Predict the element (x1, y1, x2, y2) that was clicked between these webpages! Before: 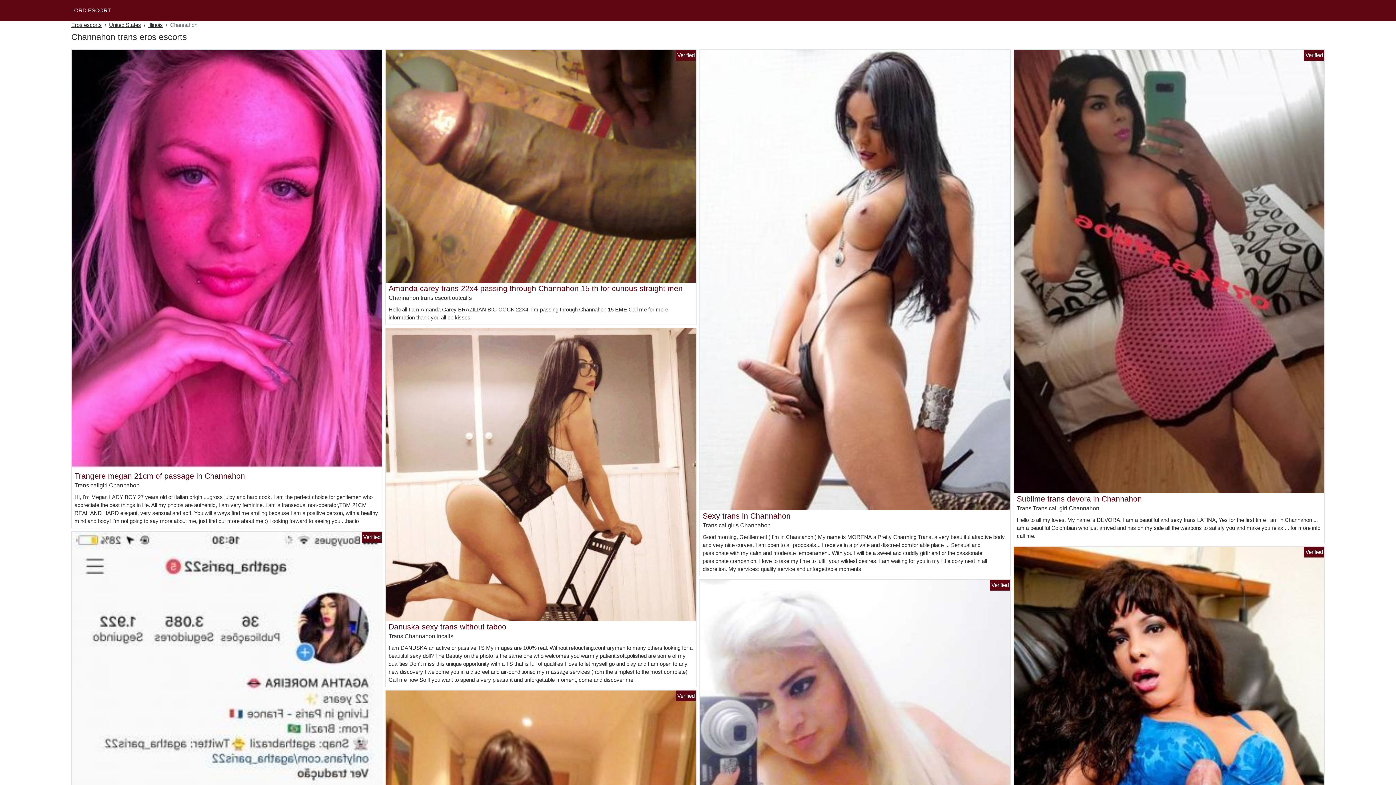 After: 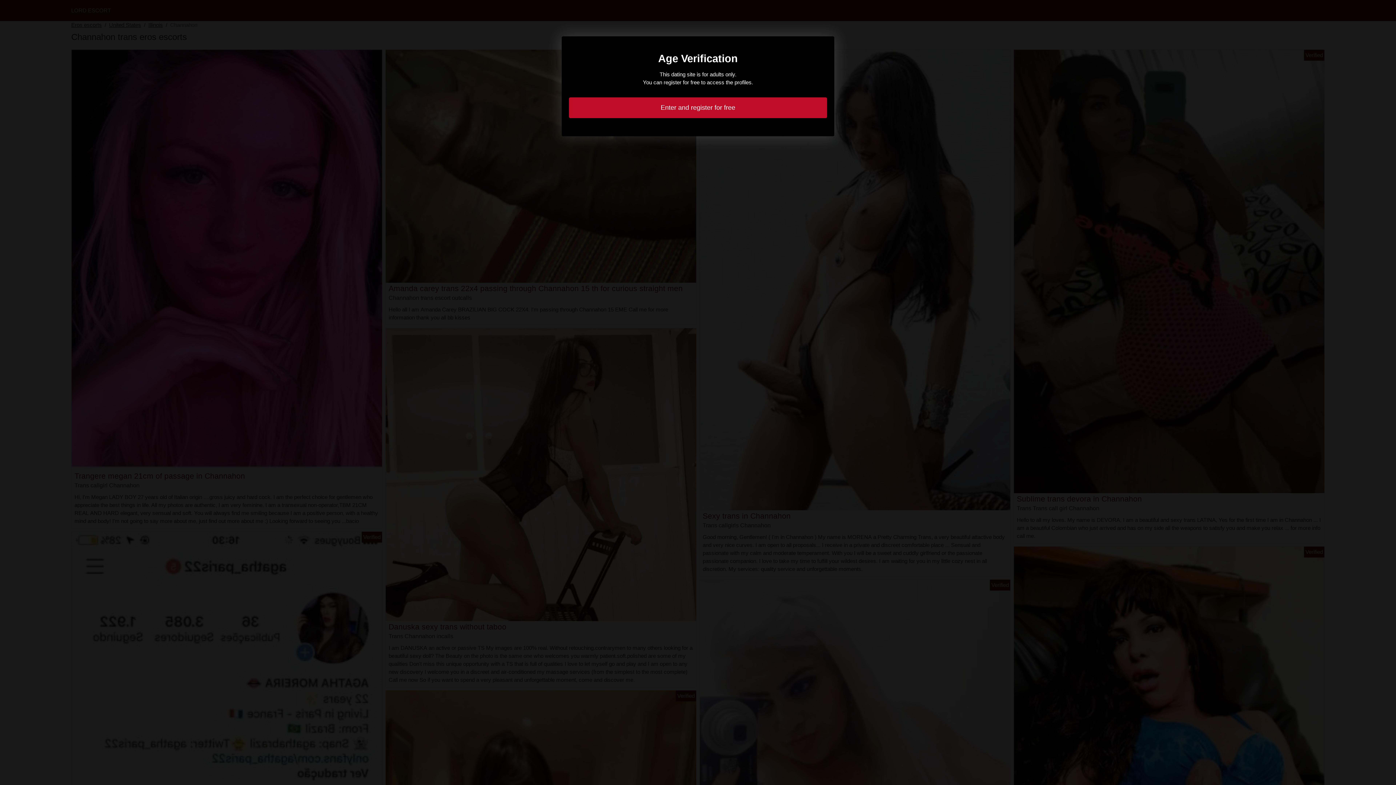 Action: bbox: (385, 471, 696, 477)